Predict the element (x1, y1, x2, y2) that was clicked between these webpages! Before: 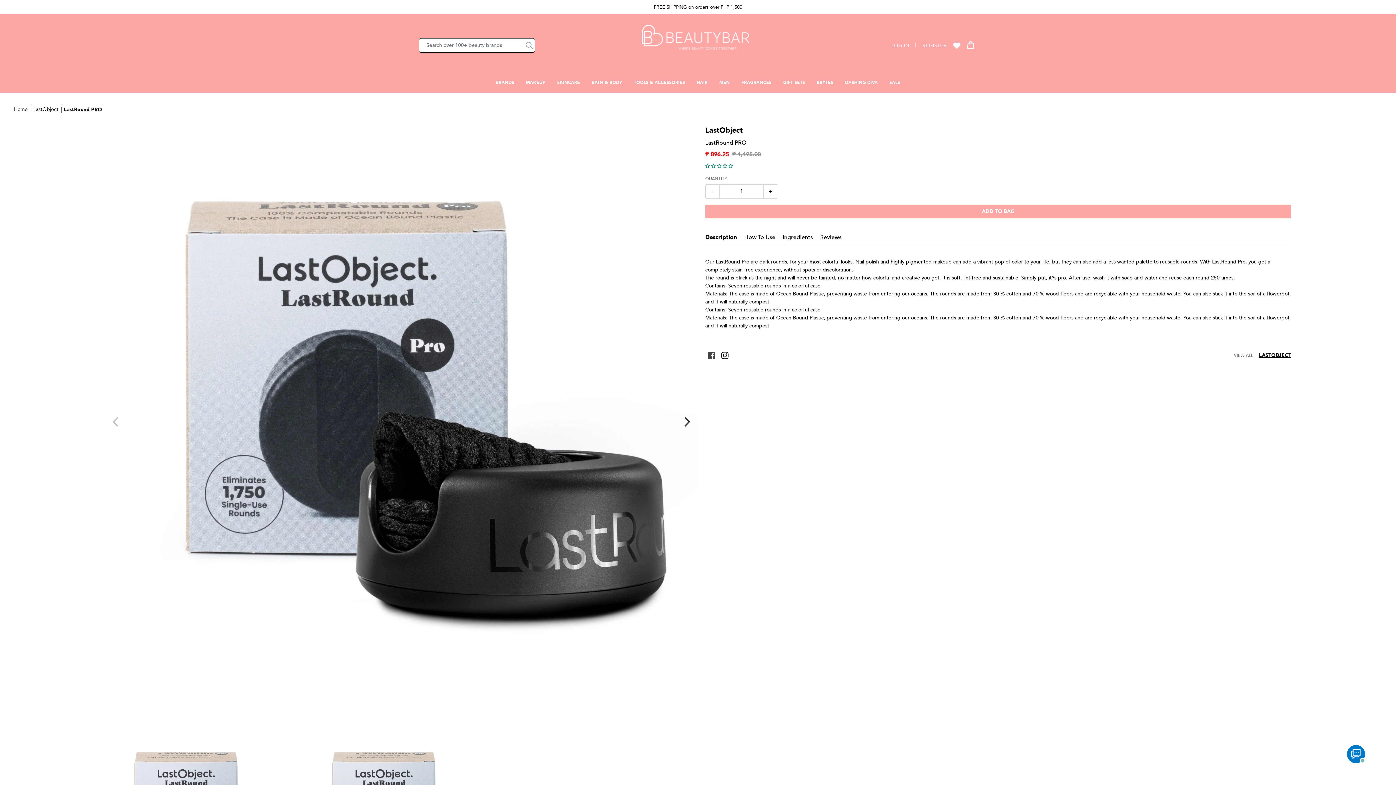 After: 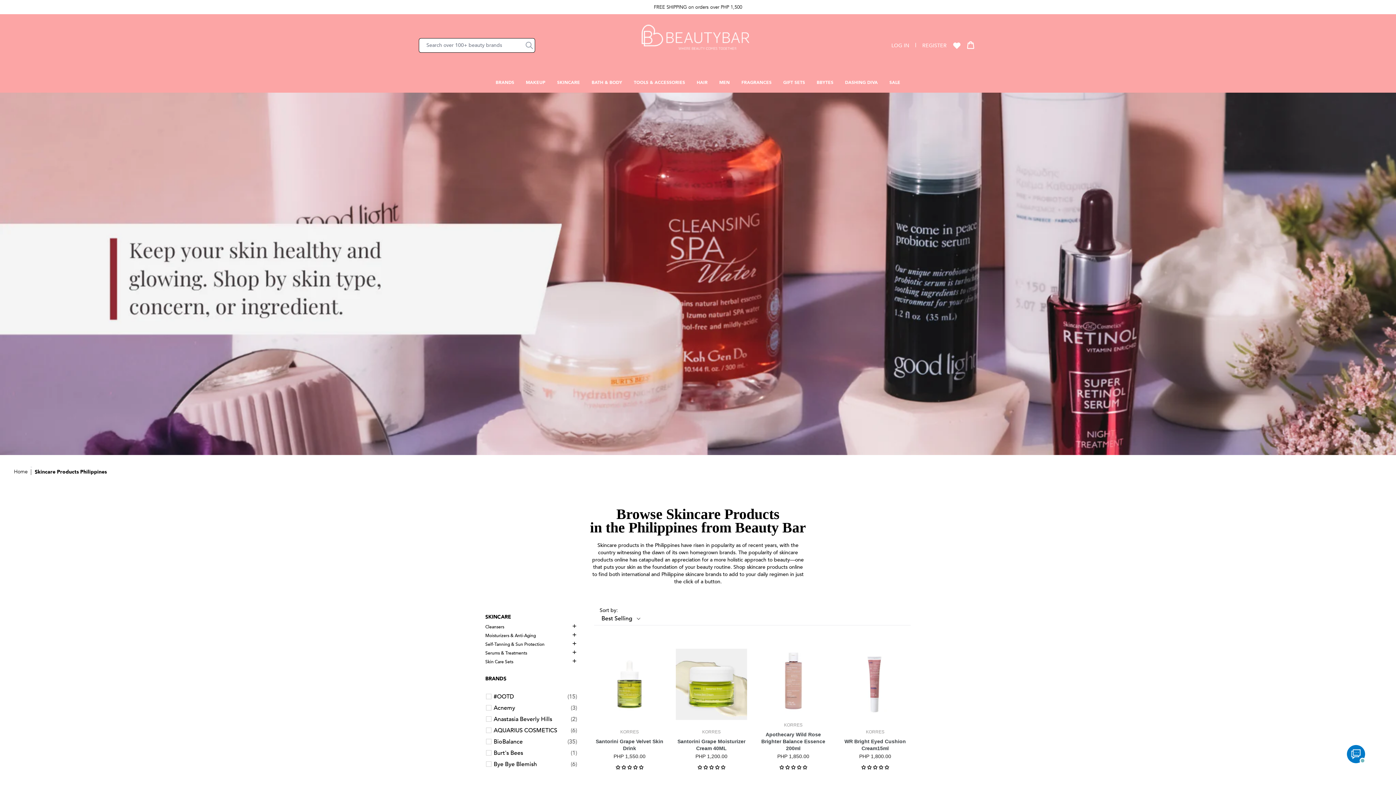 Action: label: SKINCARE bbox: (557, 79, 580, 85)